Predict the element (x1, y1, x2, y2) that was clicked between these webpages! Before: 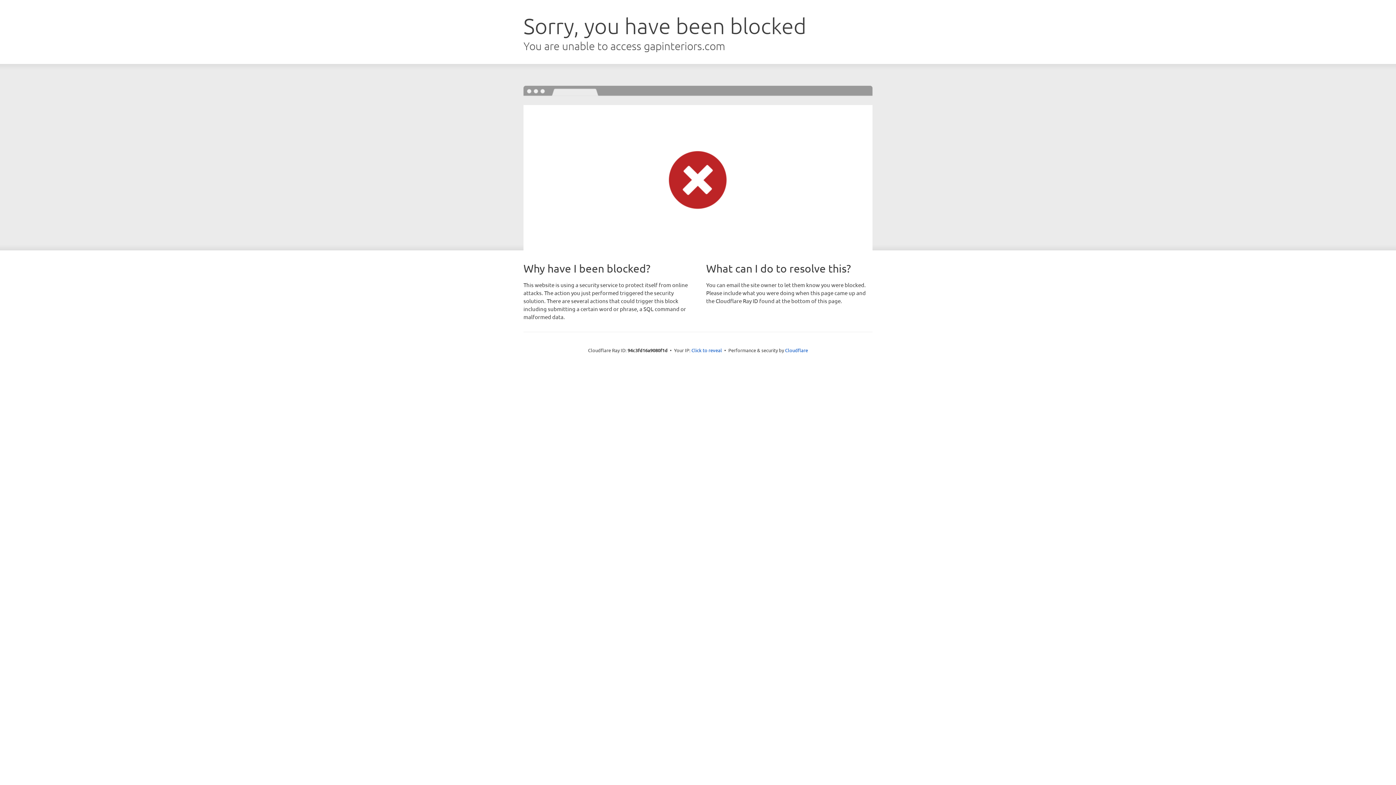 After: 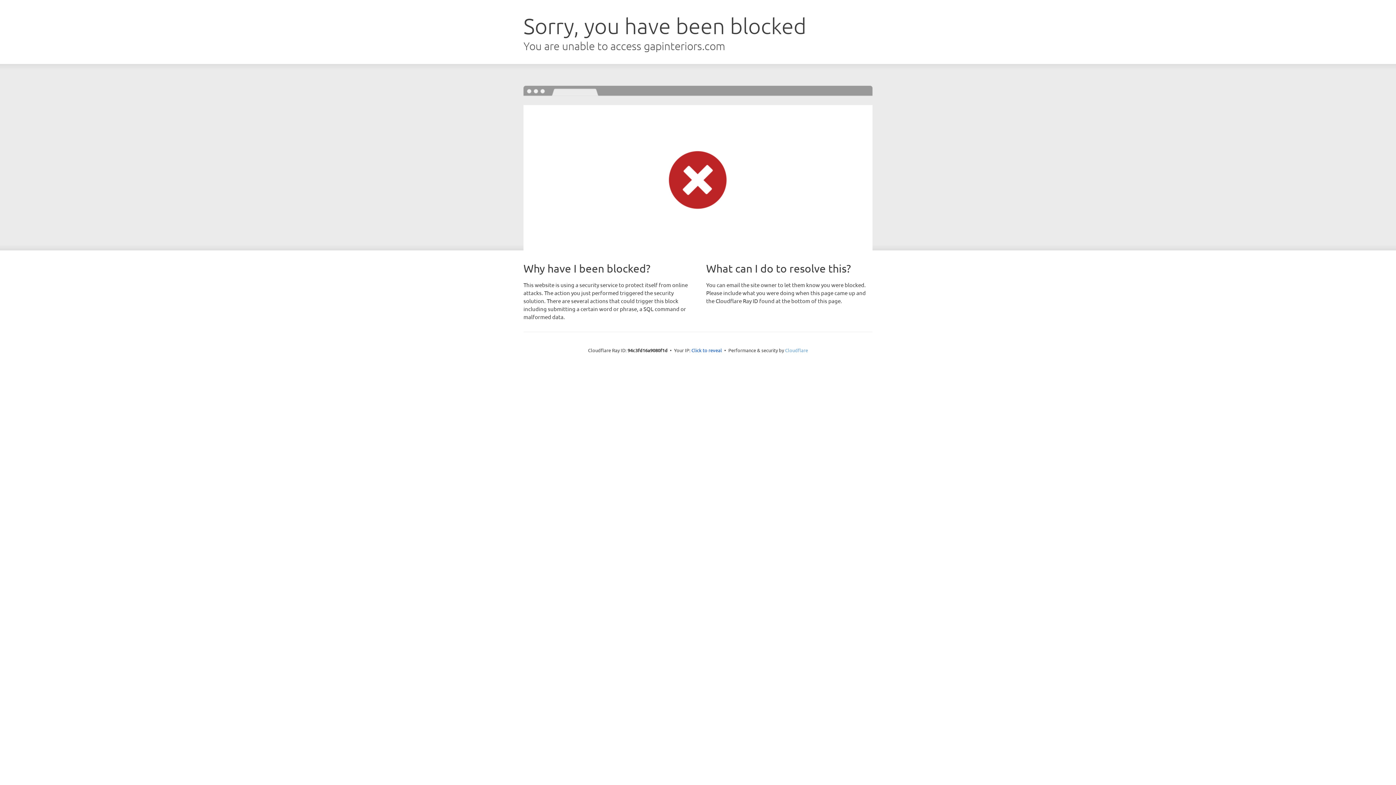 Action: bbox: (785, 347, 808, 353) label: Cloudflare